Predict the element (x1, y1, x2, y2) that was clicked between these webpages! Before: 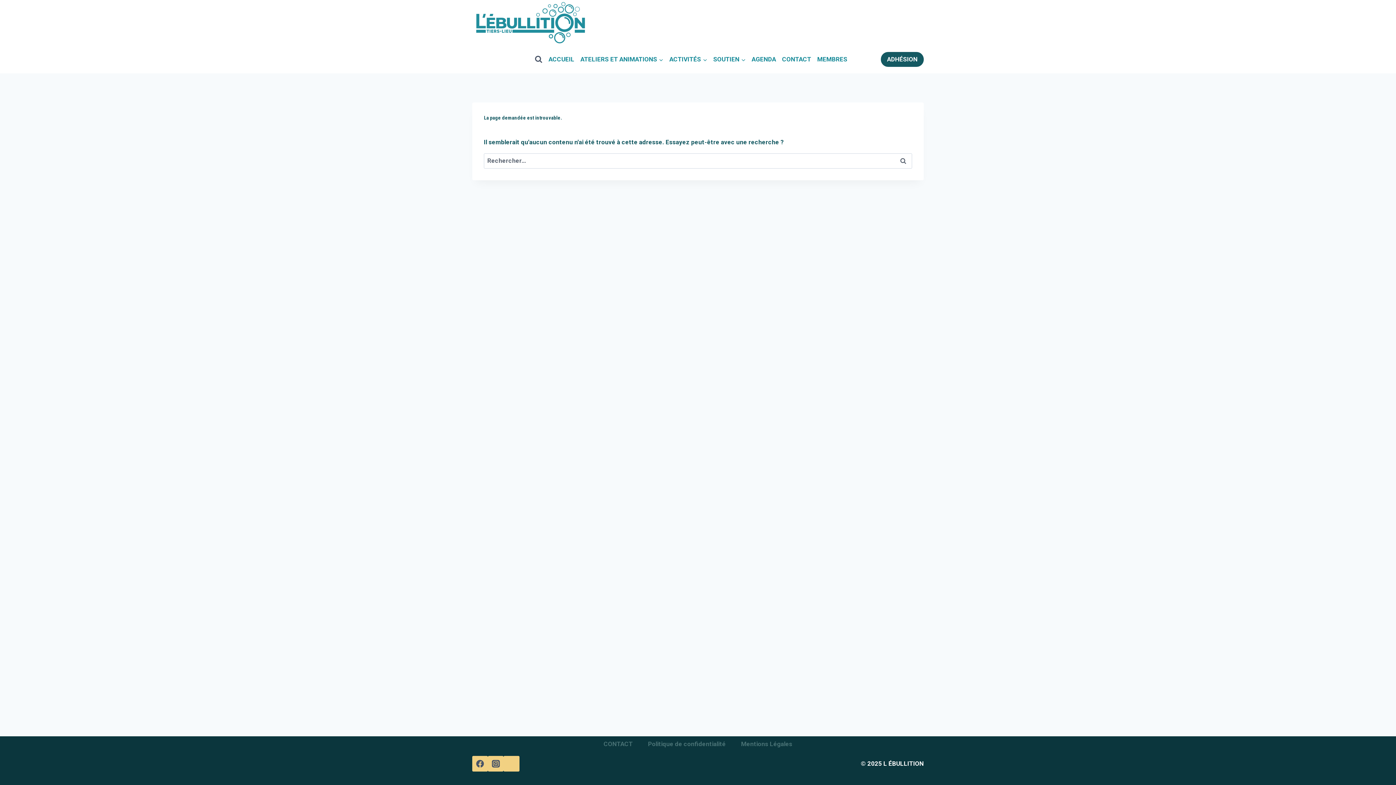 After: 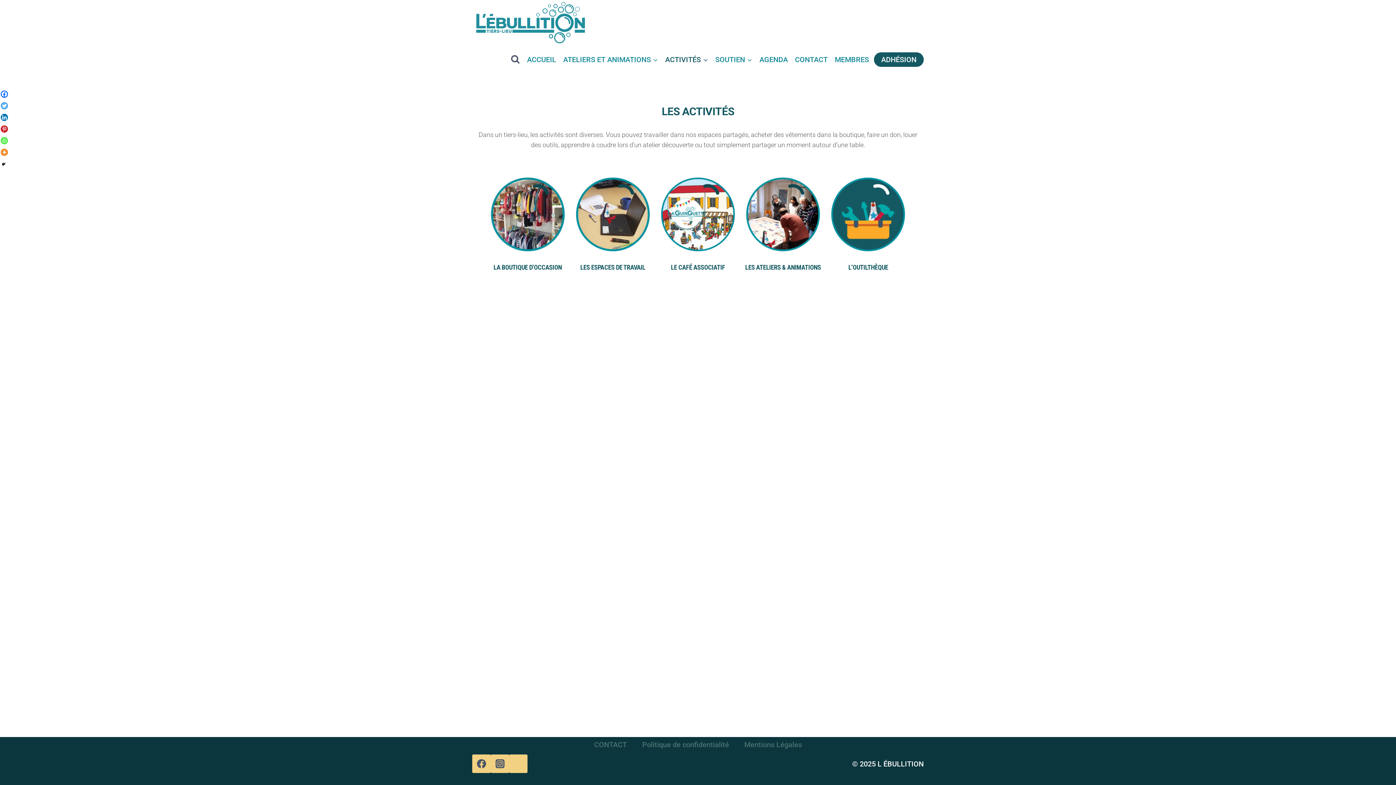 Action: label: ACTIVITÉS bbox: (666, 54, 710, 64)